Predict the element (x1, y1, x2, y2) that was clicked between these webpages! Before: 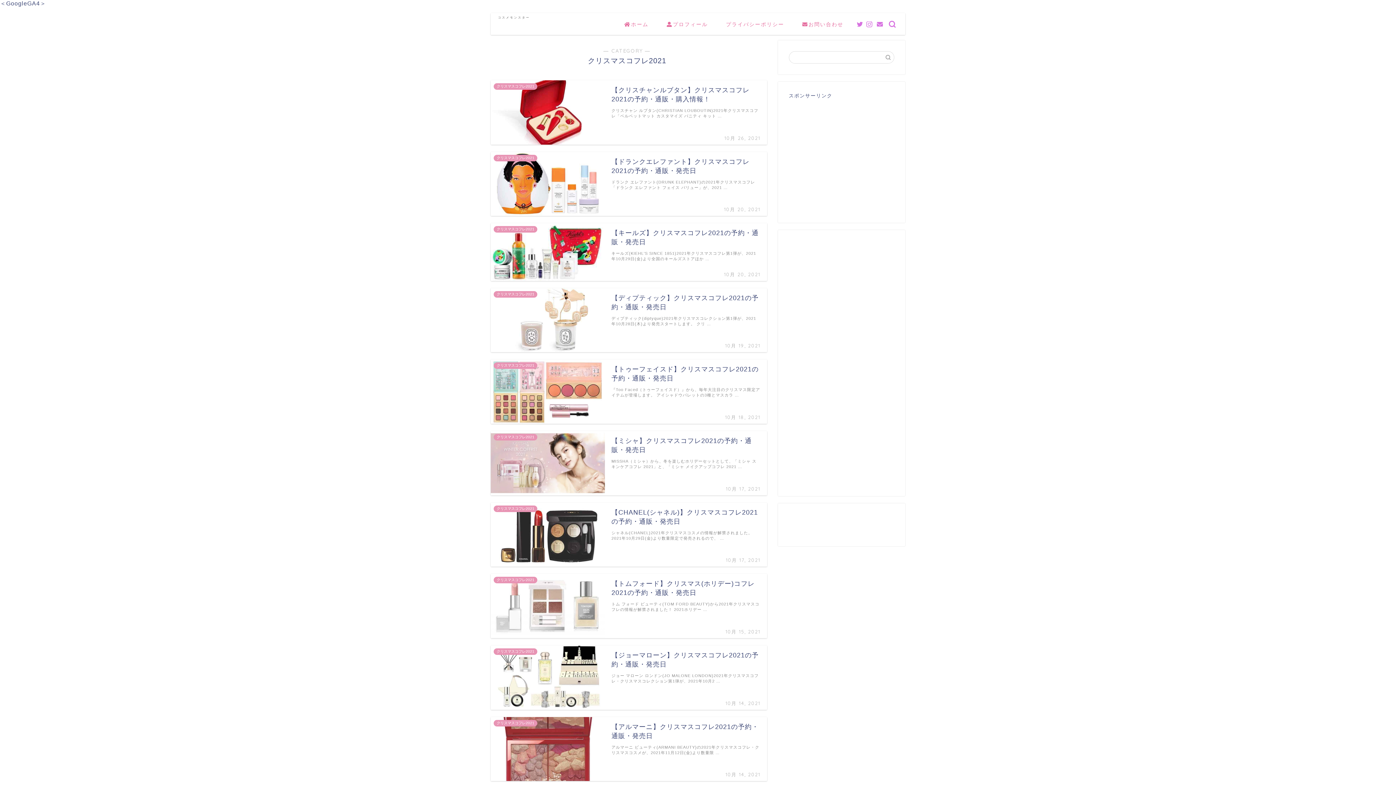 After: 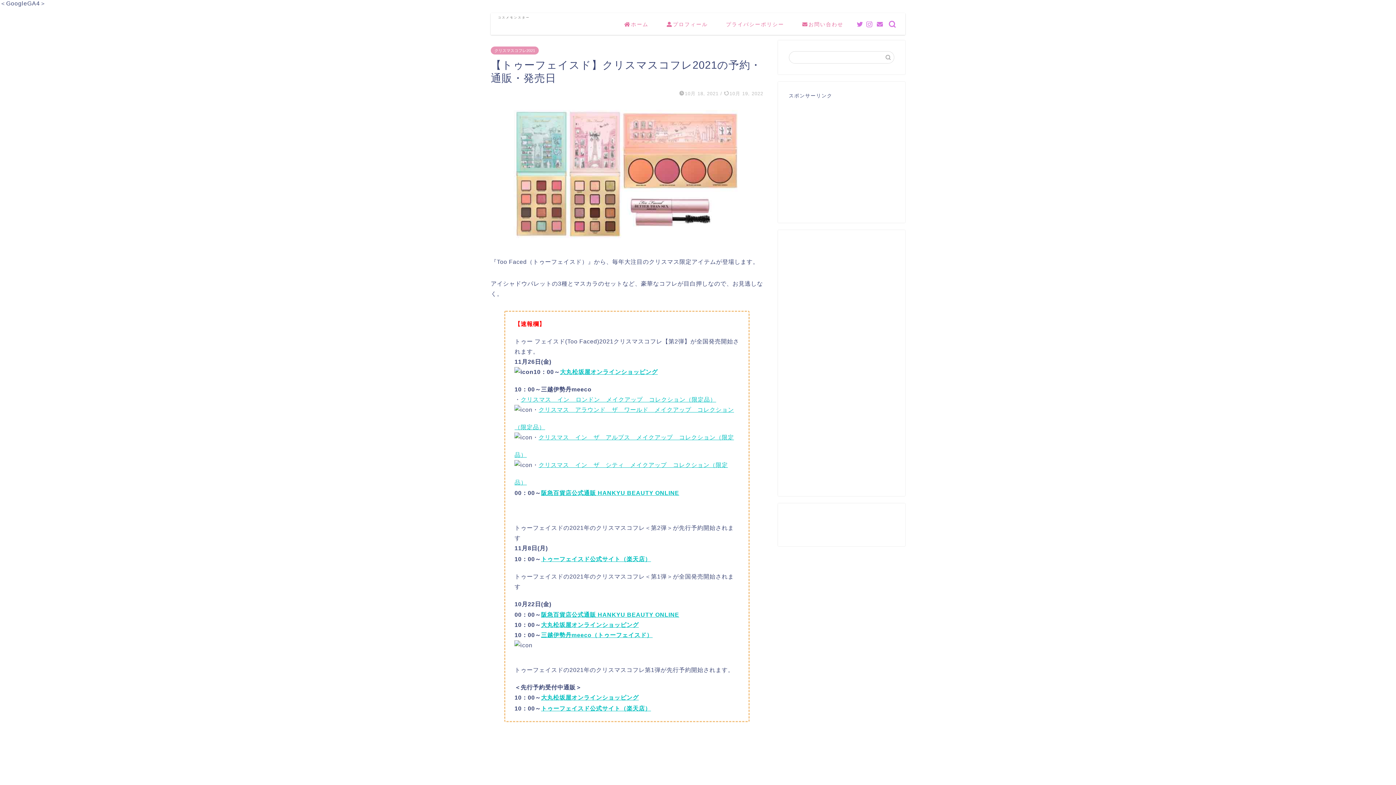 Action: label: クリスマスコフレ2021
【トゥーフェイスド】クリスマスコフレ2021の予約・通販・発売日
10月 18, 2021
『Too Faced（トゥーフェイスド）』から、毎年大注目のクリスマス限定アイテムが登場します。 アイシャドウパレットの3種とマスカラ … bbox: (490, 359, 767, 424)